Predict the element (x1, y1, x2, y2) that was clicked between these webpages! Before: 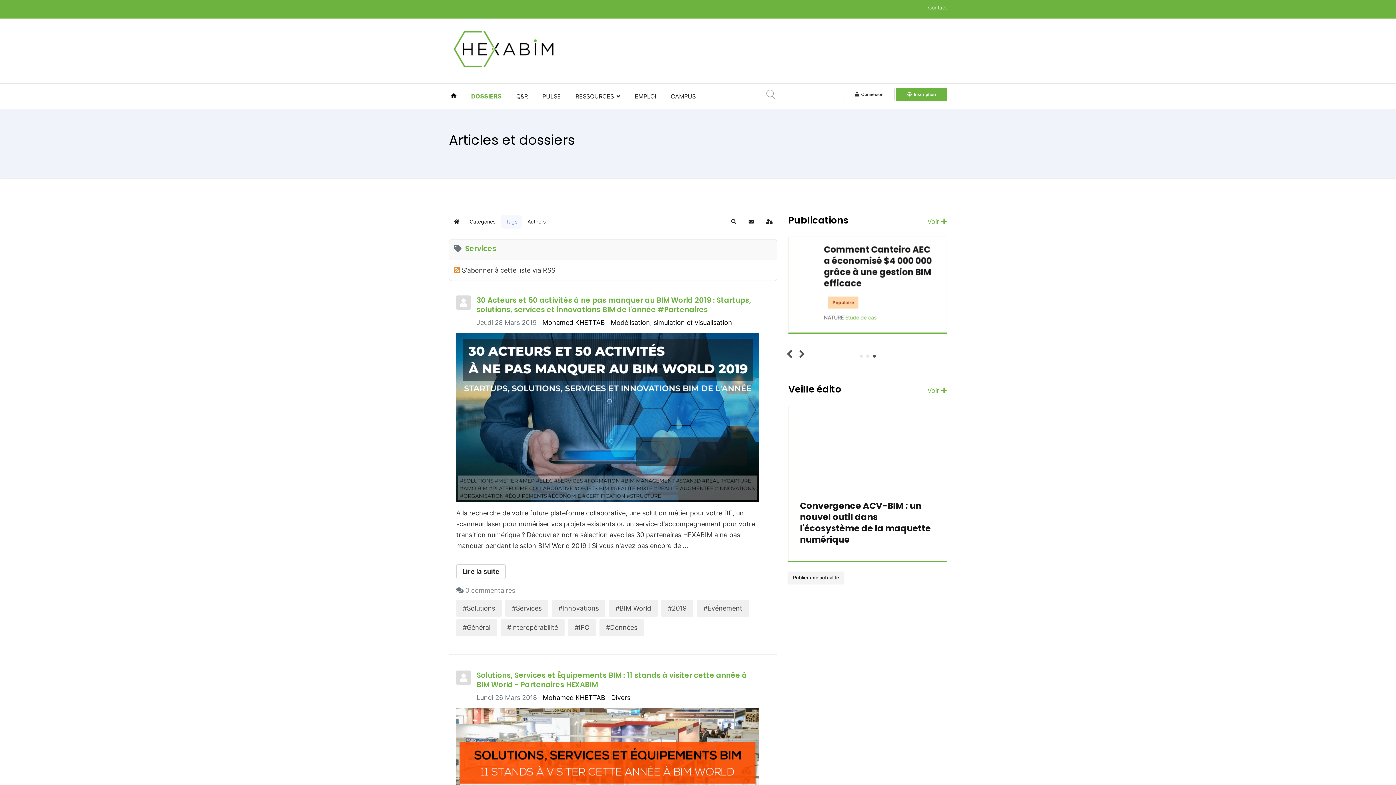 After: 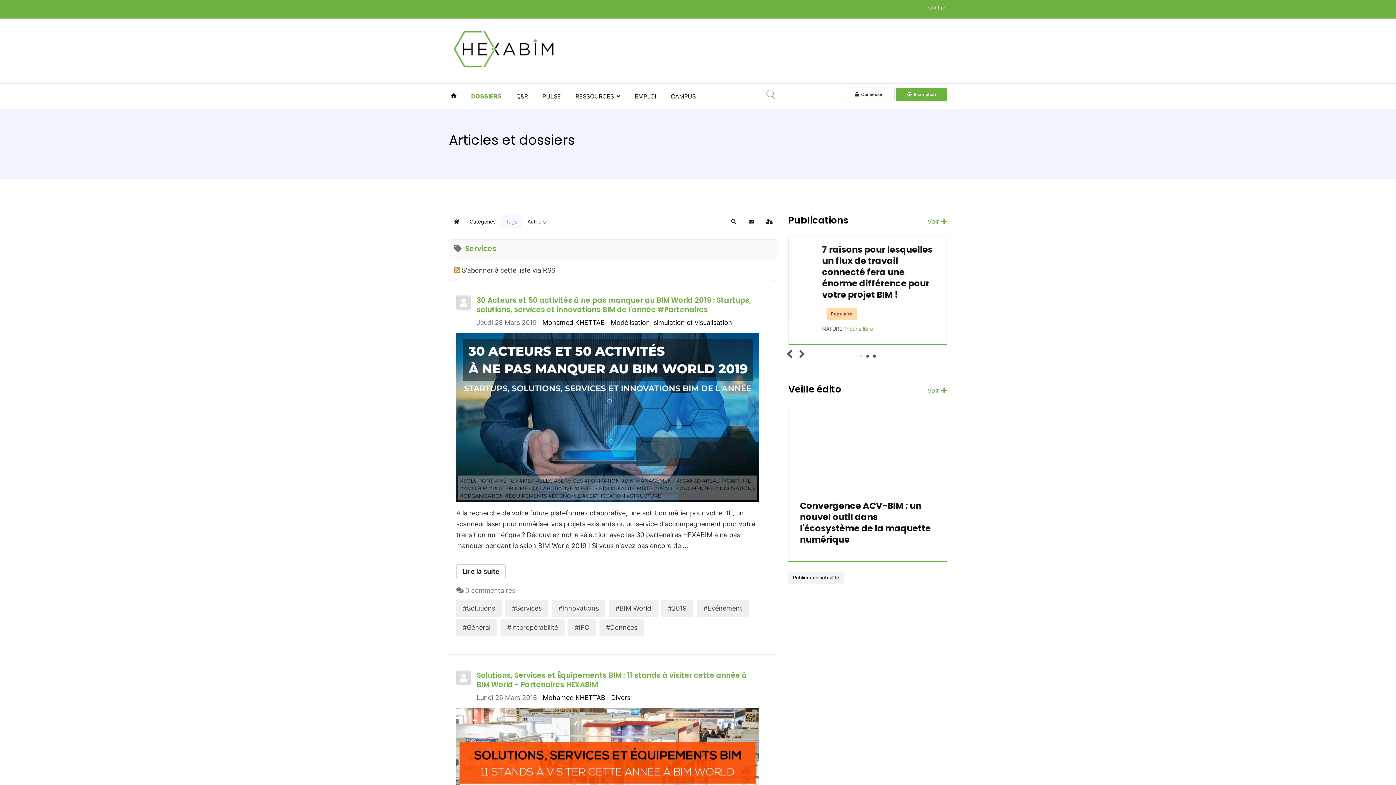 Action: bbox: (872, 354, 875, 357) label: 3